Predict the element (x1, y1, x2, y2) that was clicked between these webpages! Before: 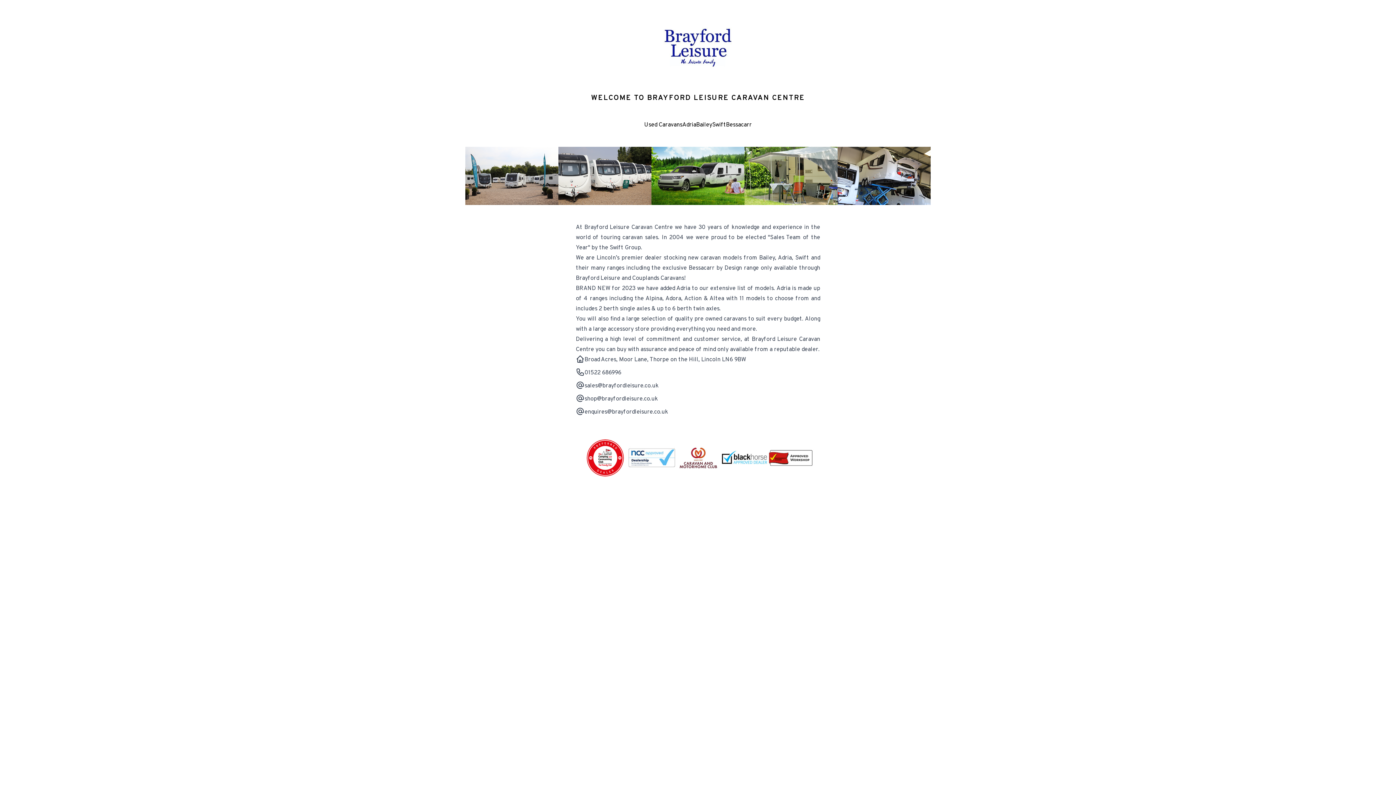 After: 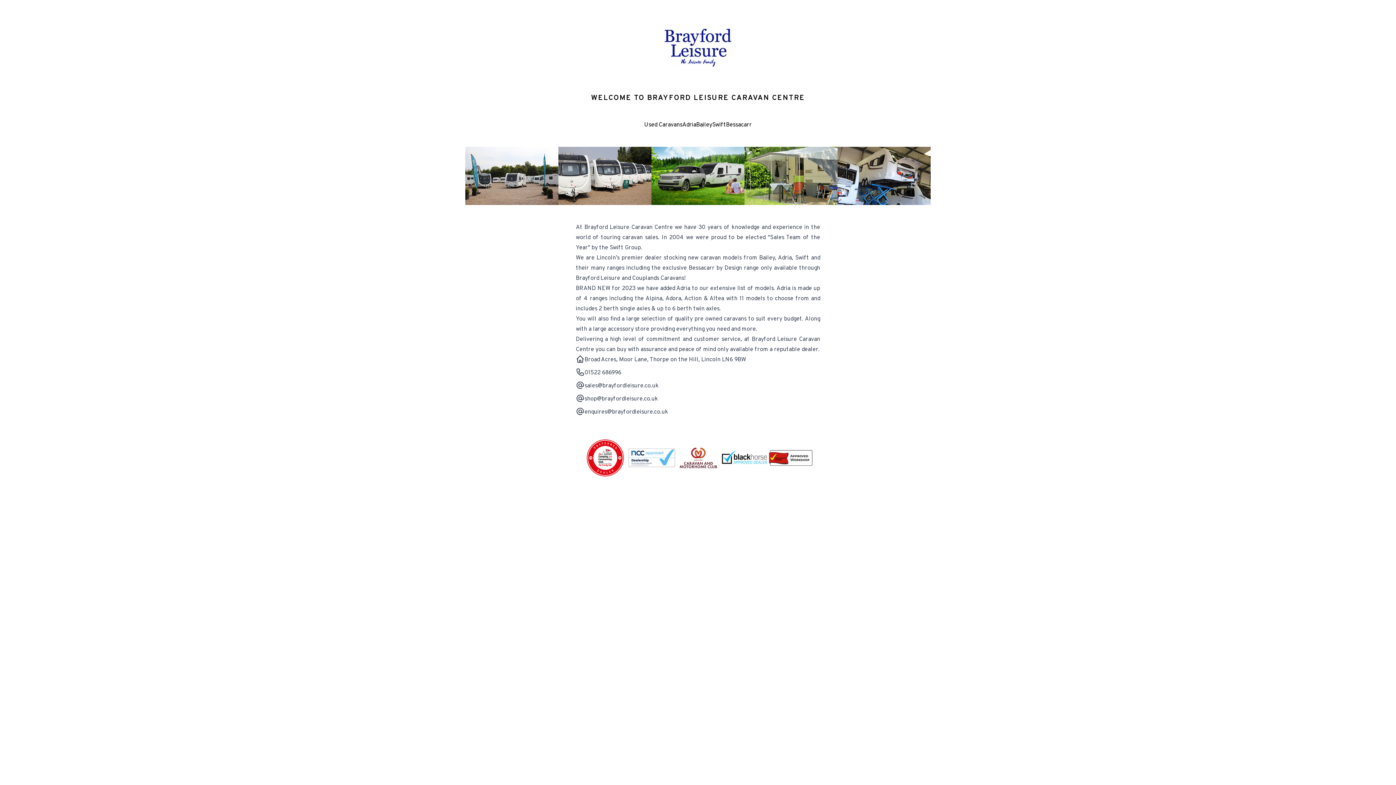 Action: label: Bailey bbox: (696, 120, 712, 129)